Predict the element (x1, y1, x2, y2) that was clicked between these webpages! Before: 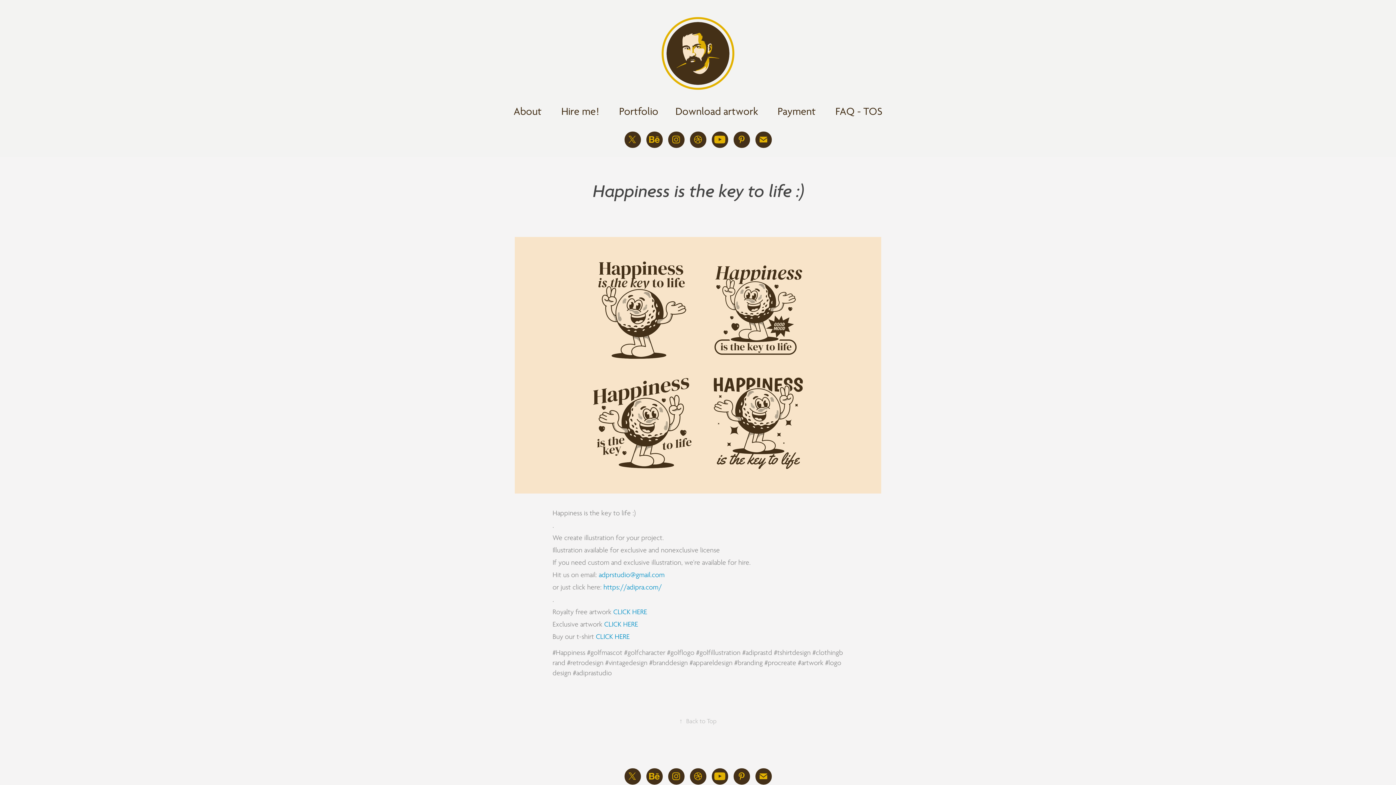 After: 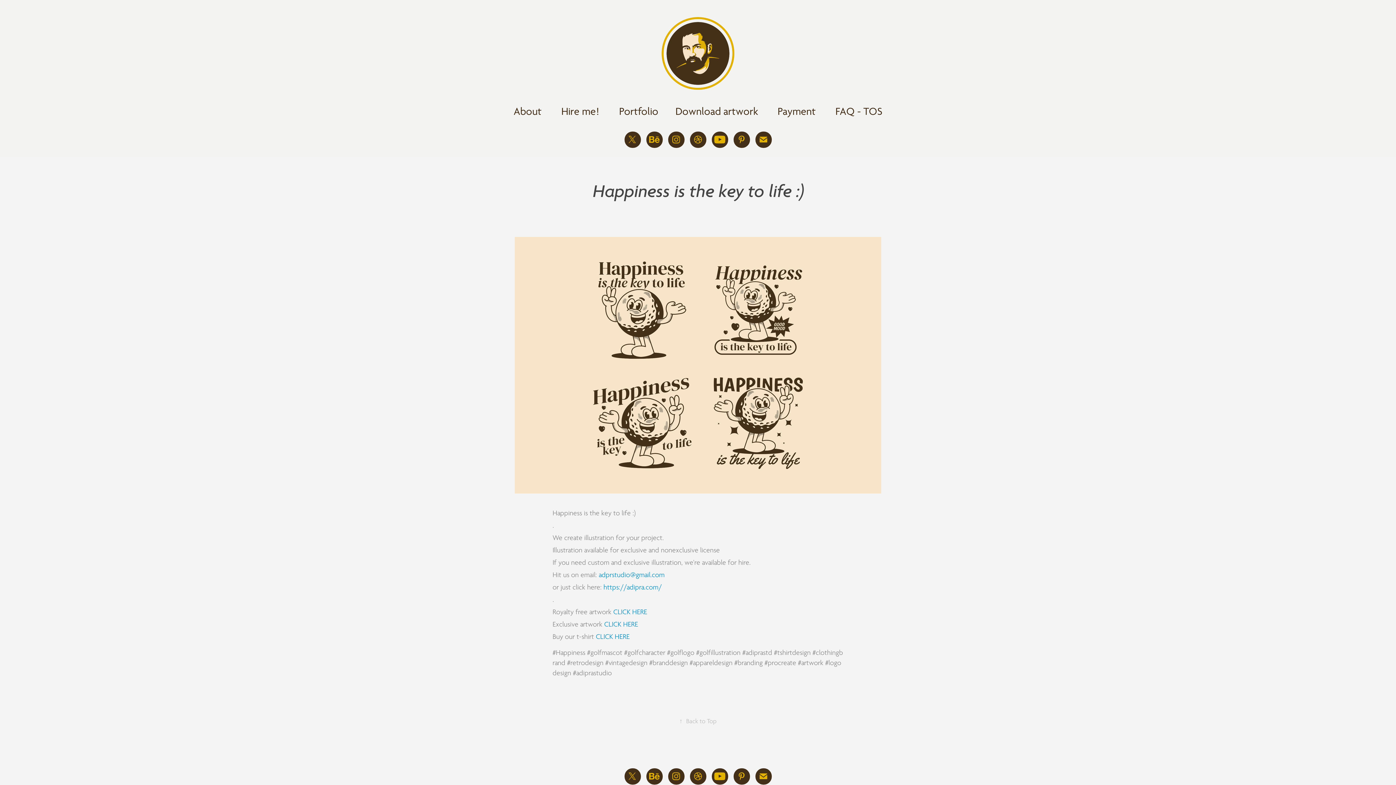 Action: label: #appareldesign bbox: (689, 659, 732, 667)